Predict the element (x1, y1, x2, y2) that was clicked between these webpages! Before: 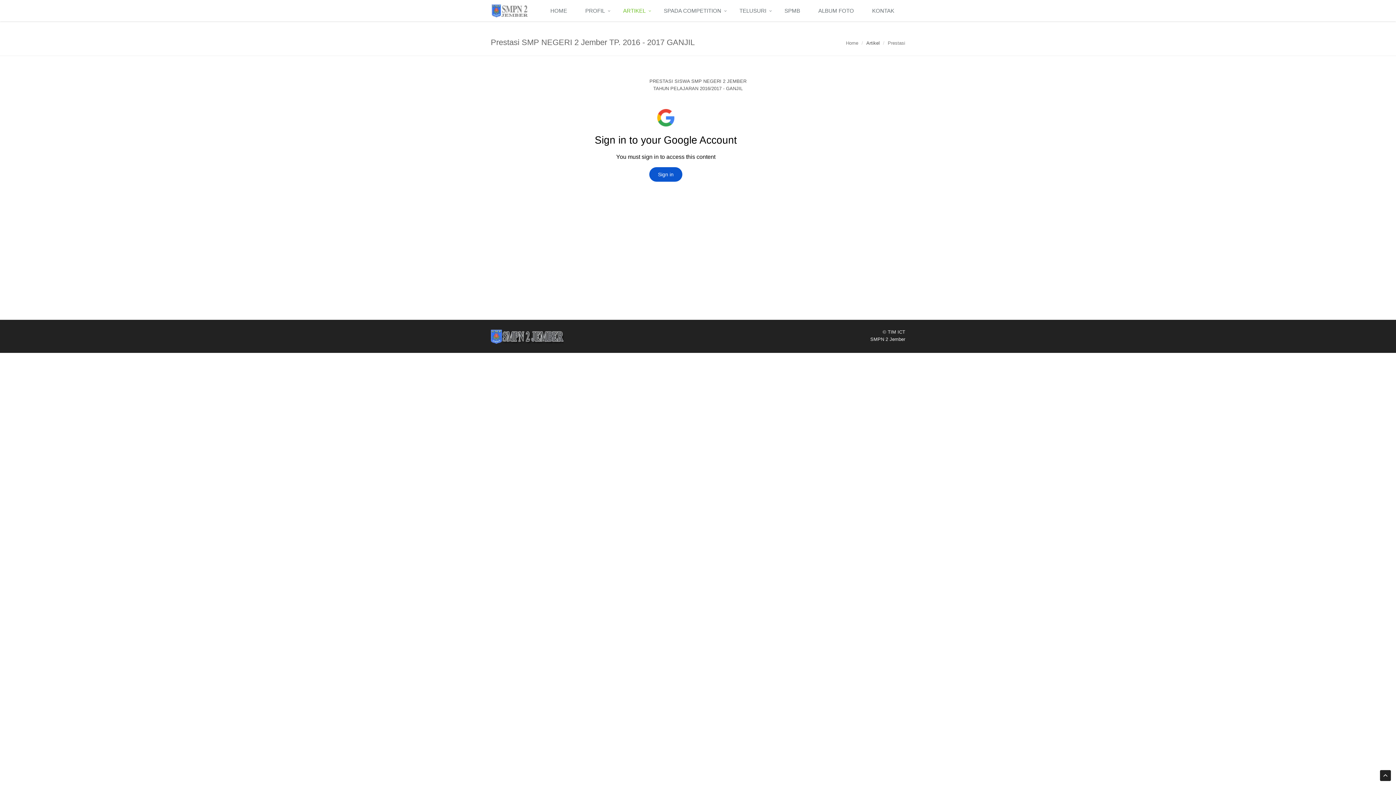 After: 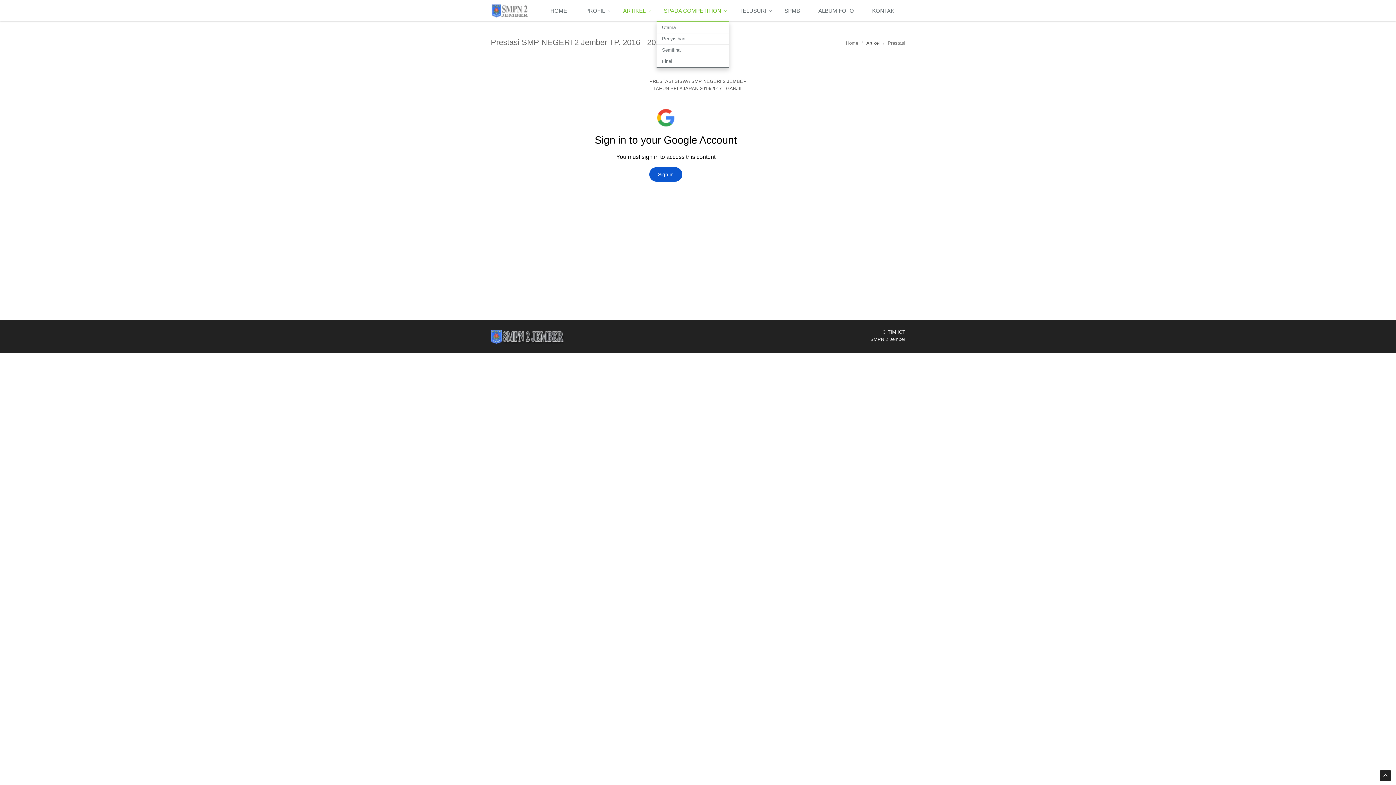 Action: bbox: (656, 0, 732, 22) label: SPADA COMPETITION